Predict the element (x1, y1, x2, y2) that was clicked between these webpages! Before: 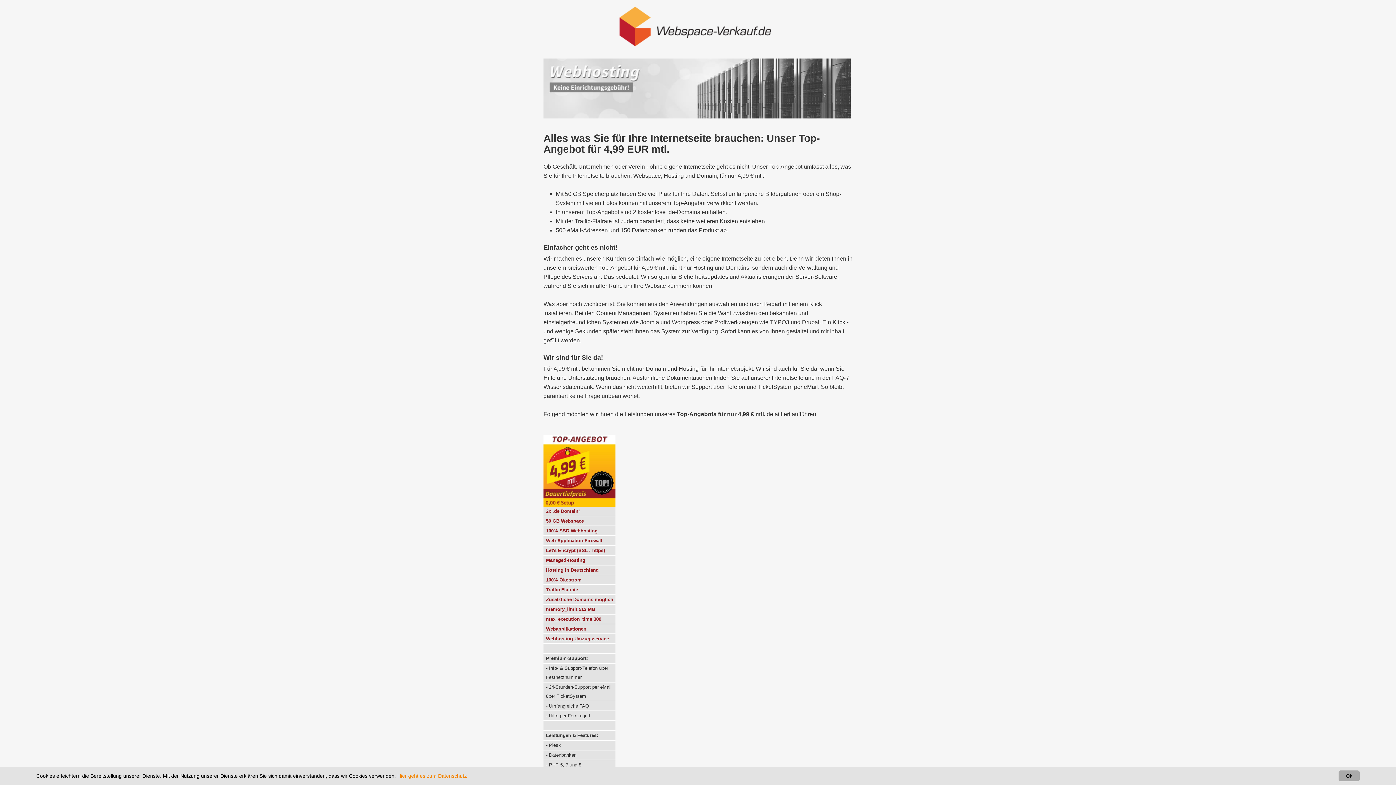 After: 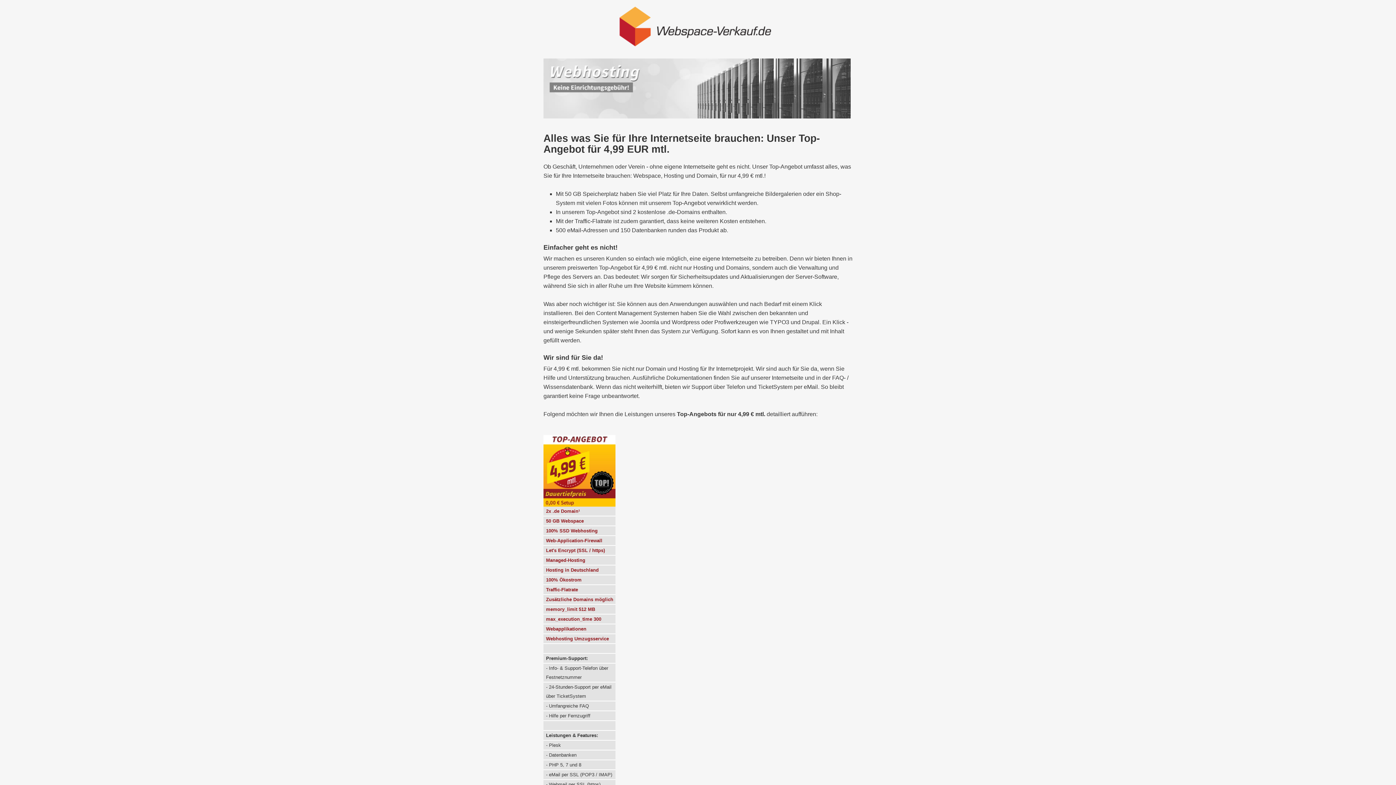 Action: bbox: (1338, 770, 1360, 781) label: Ok